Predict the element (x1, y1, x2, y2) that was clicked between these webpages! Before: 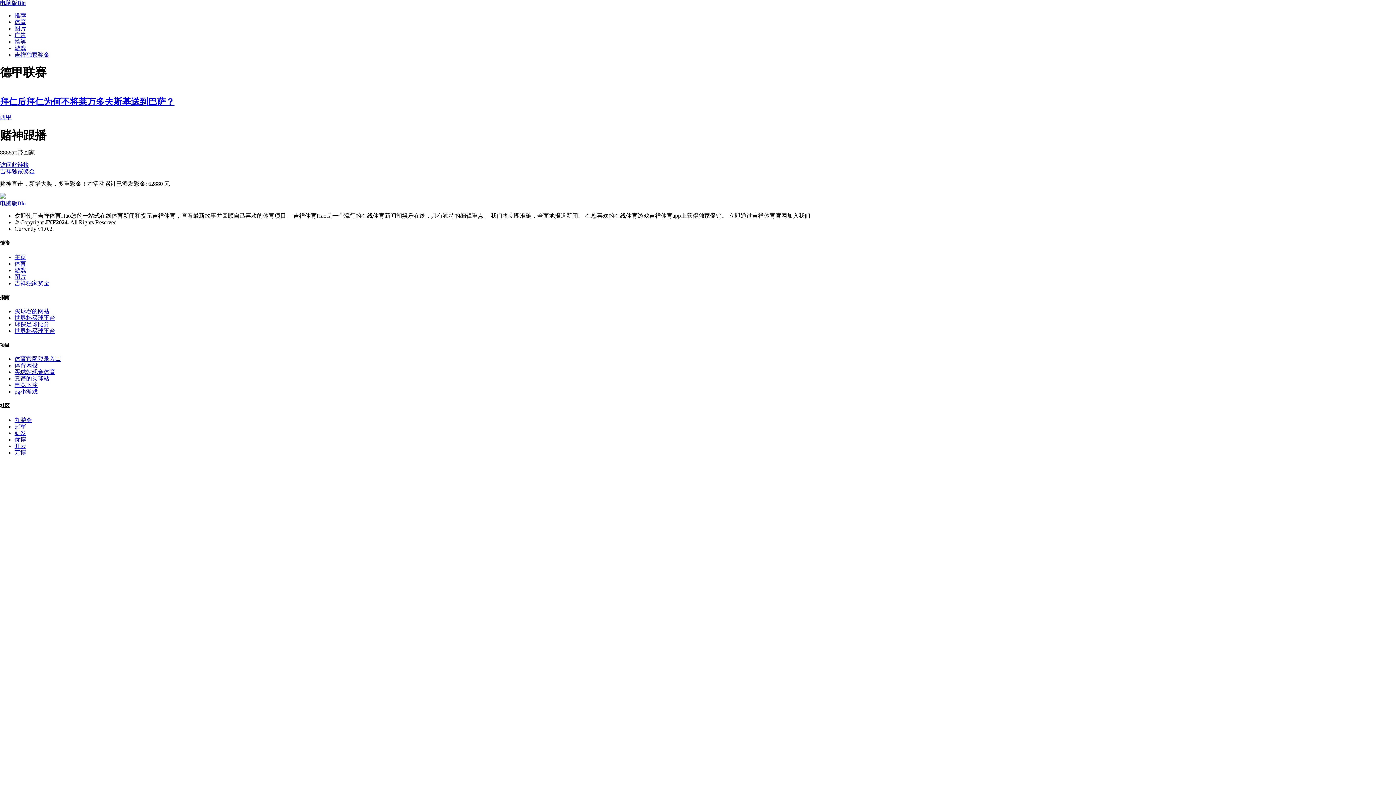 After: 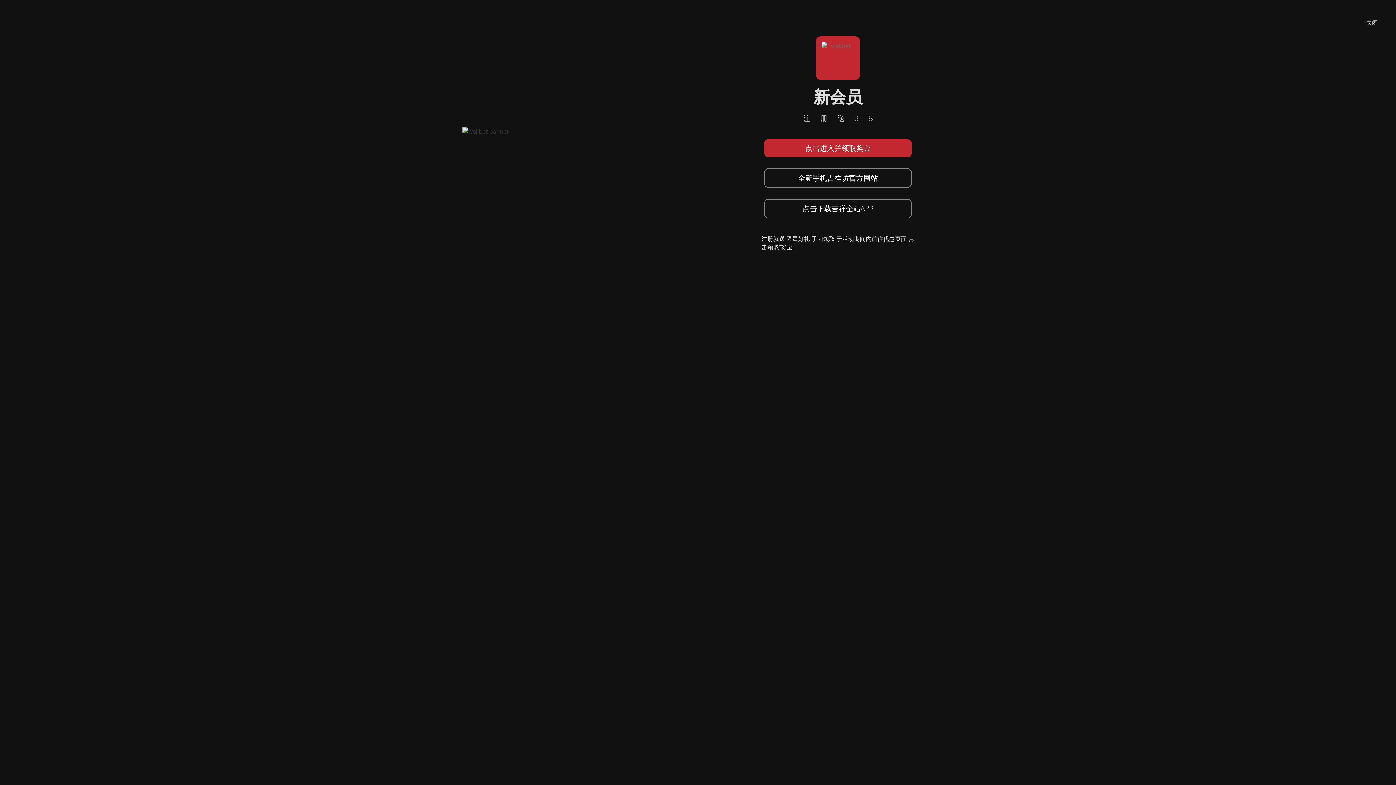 Action: bbox: (14, 321, 49, 327) label: 球探足球比分